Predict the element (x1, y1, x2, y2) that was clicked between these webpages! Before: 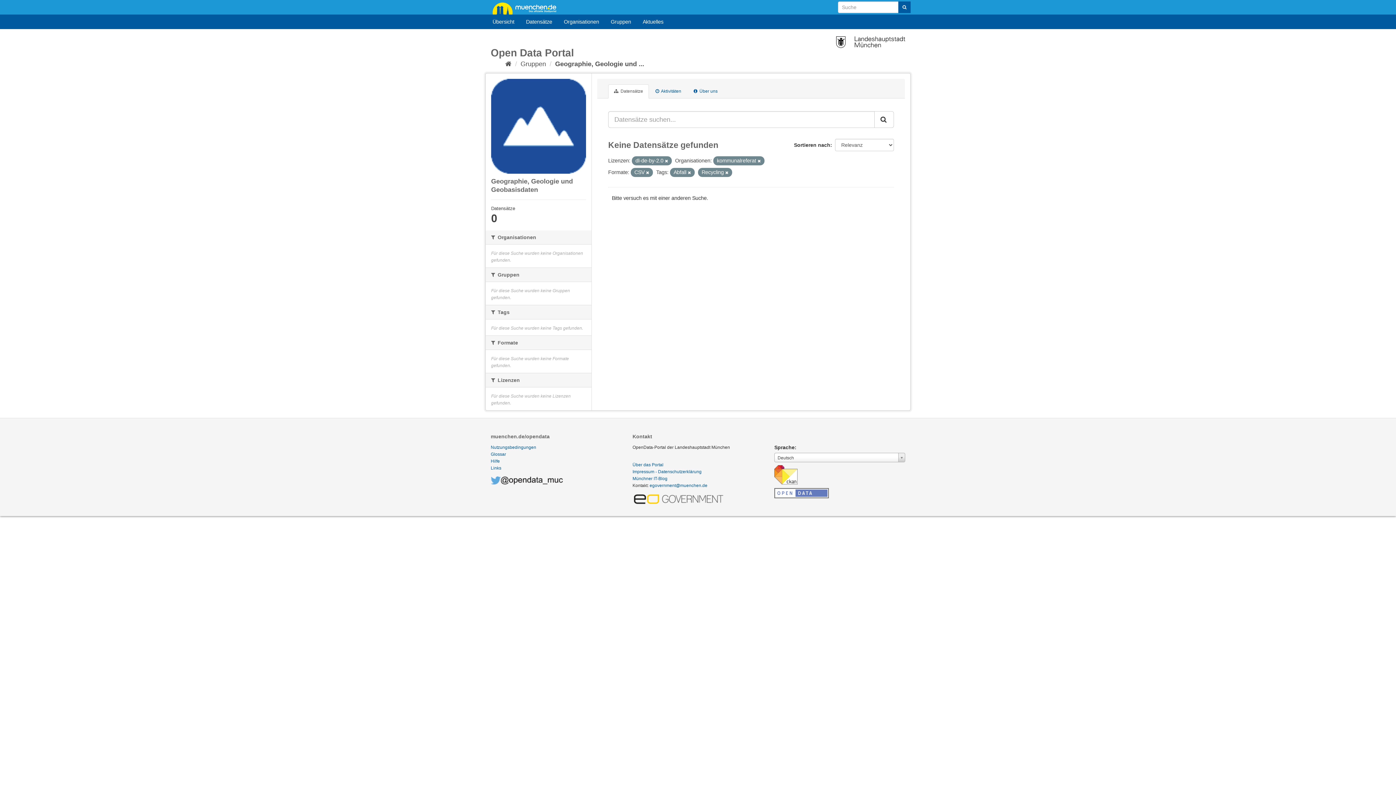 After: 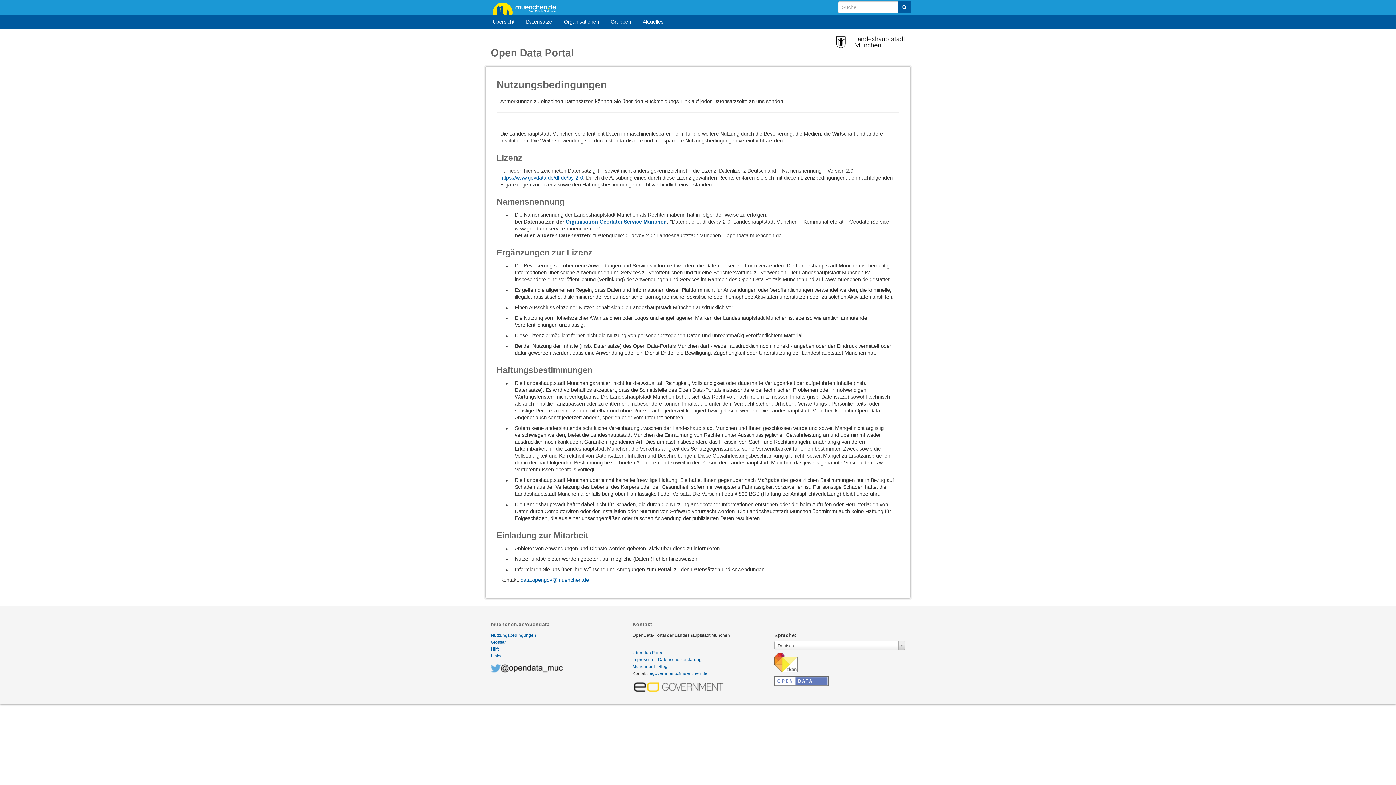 Action: label: Nutzungsbedingungen bbox: (490, 445, 536, 450)